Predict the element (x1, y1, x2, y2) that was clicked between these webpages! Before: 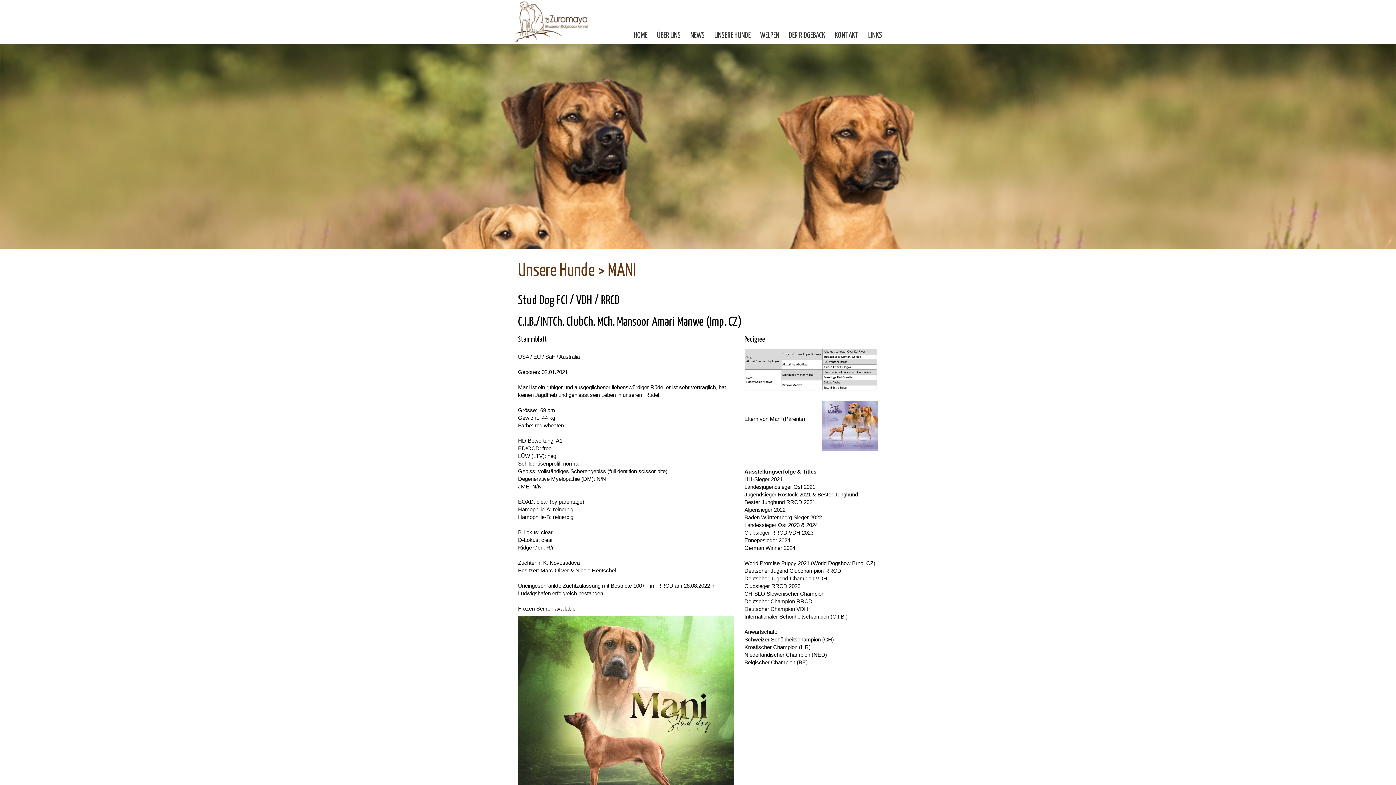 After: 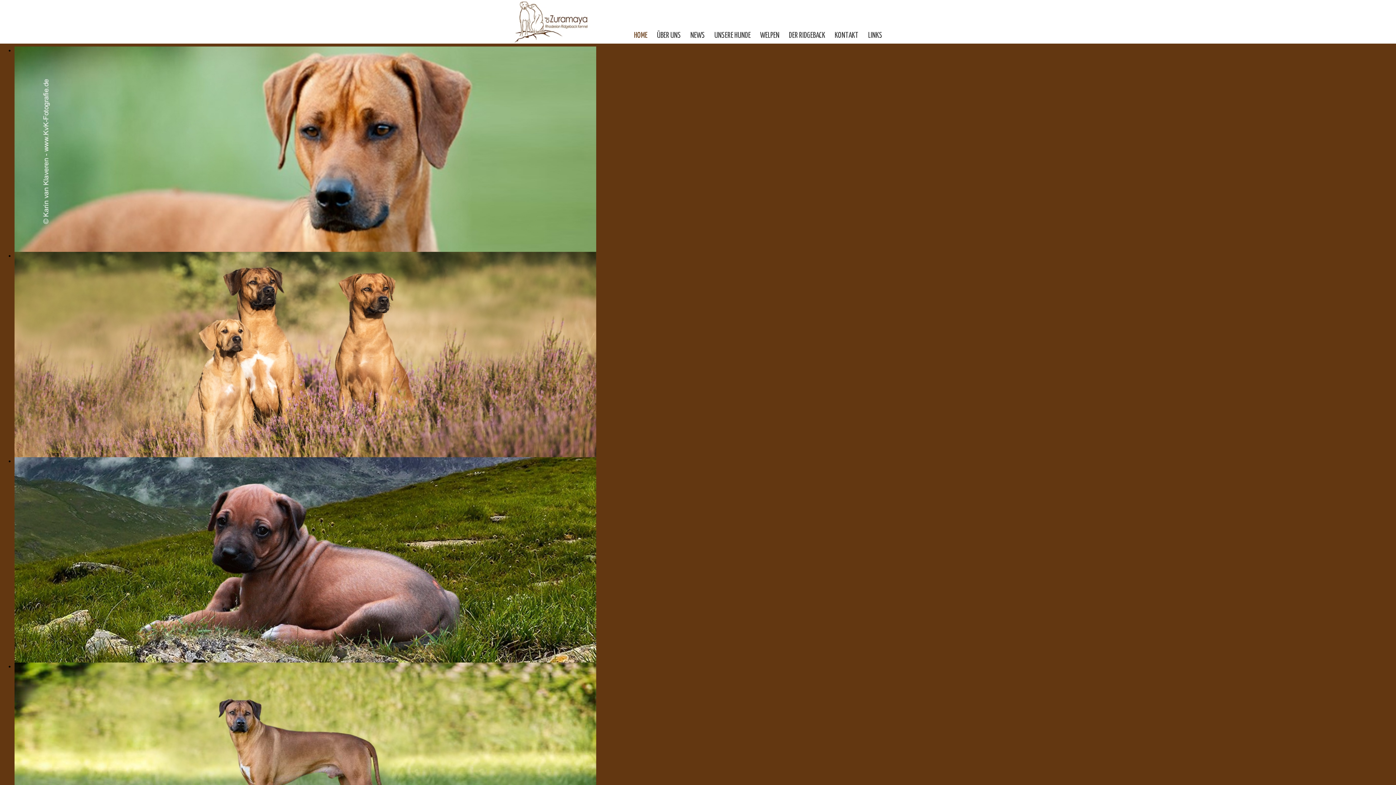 Action: label: HOME bbox: (629, 27, 652, 44)